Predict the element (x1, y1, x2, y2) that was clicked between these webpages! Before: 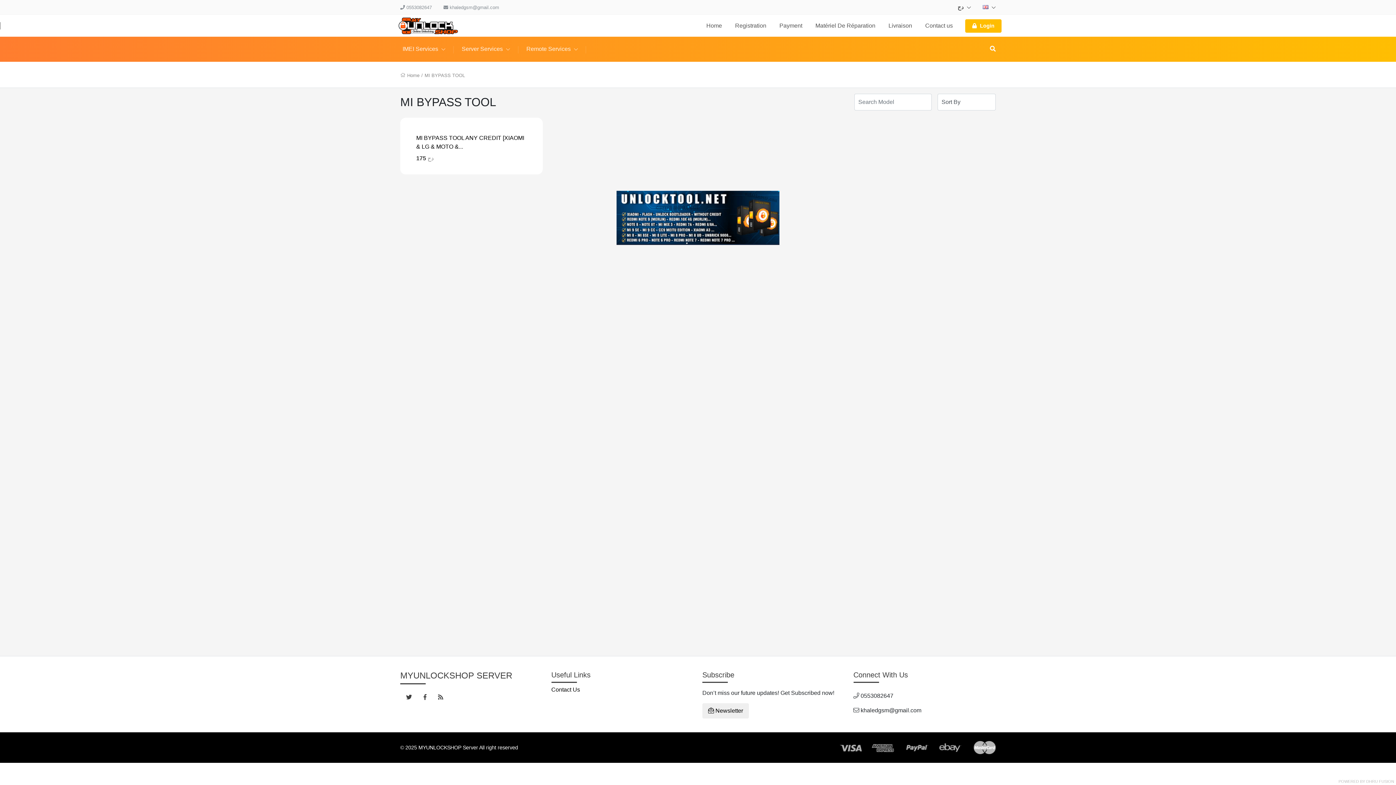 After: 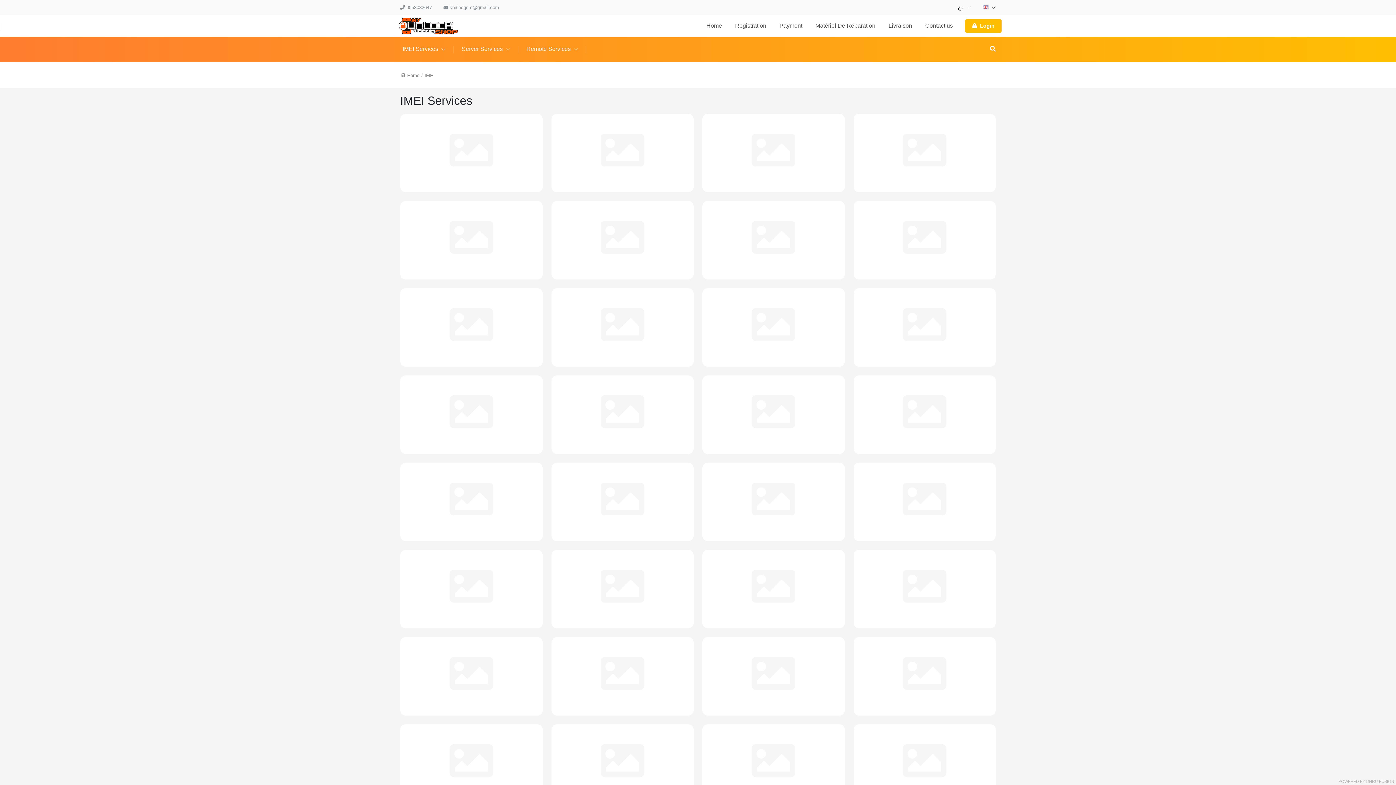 Action: bbox: (394, 36, 453, 61) label: IMEI Services 